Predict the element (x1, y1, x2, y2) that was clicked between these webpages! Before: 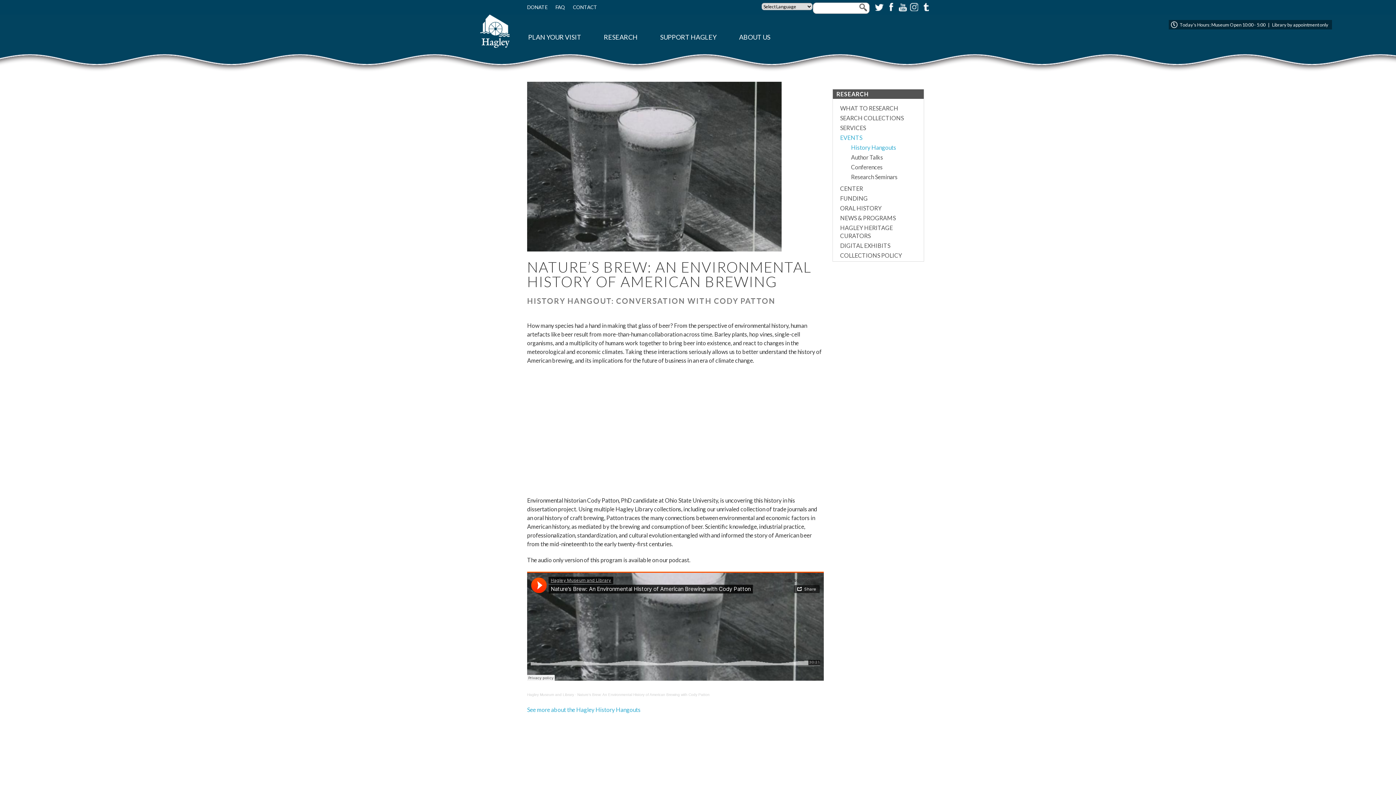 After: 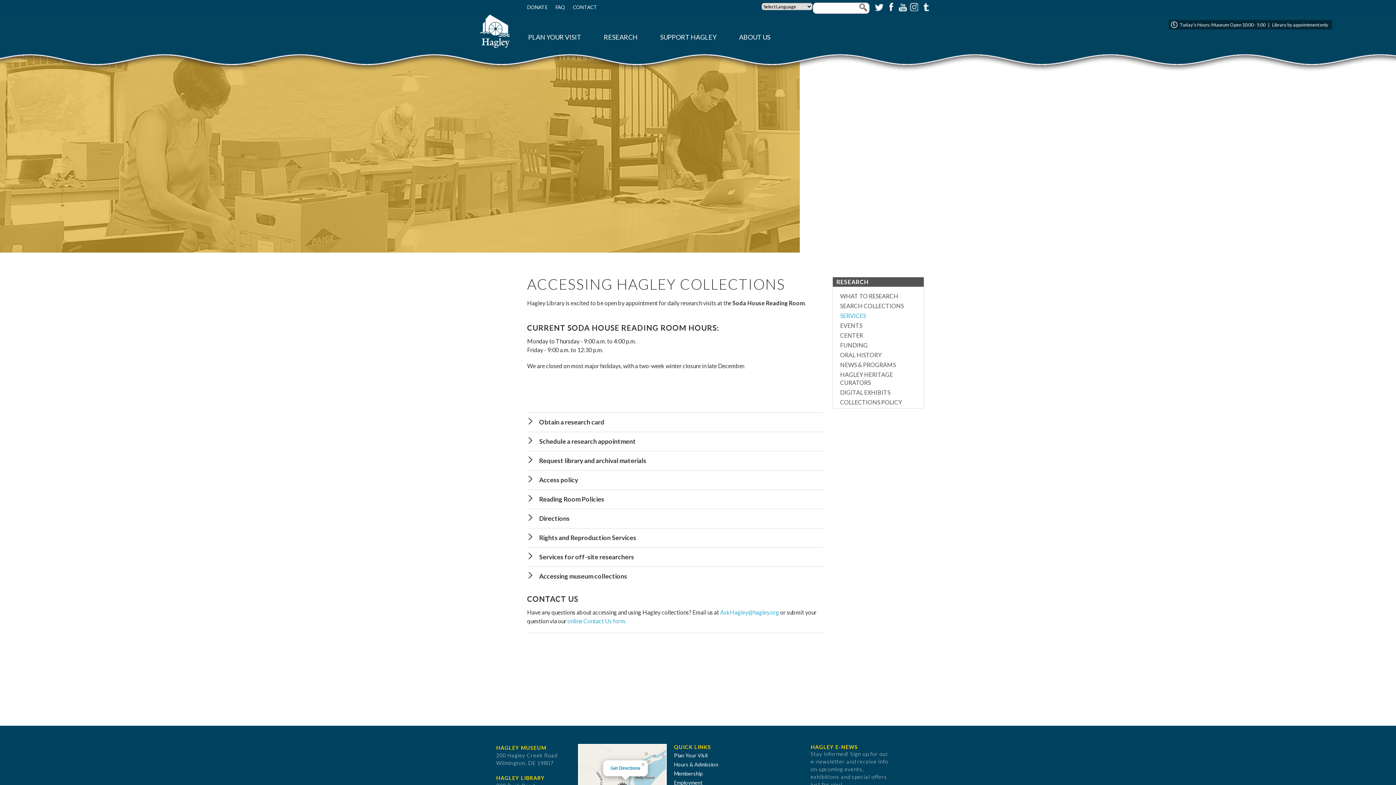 Action: bbox: (840, 124, 868, 131) label: SERVICES